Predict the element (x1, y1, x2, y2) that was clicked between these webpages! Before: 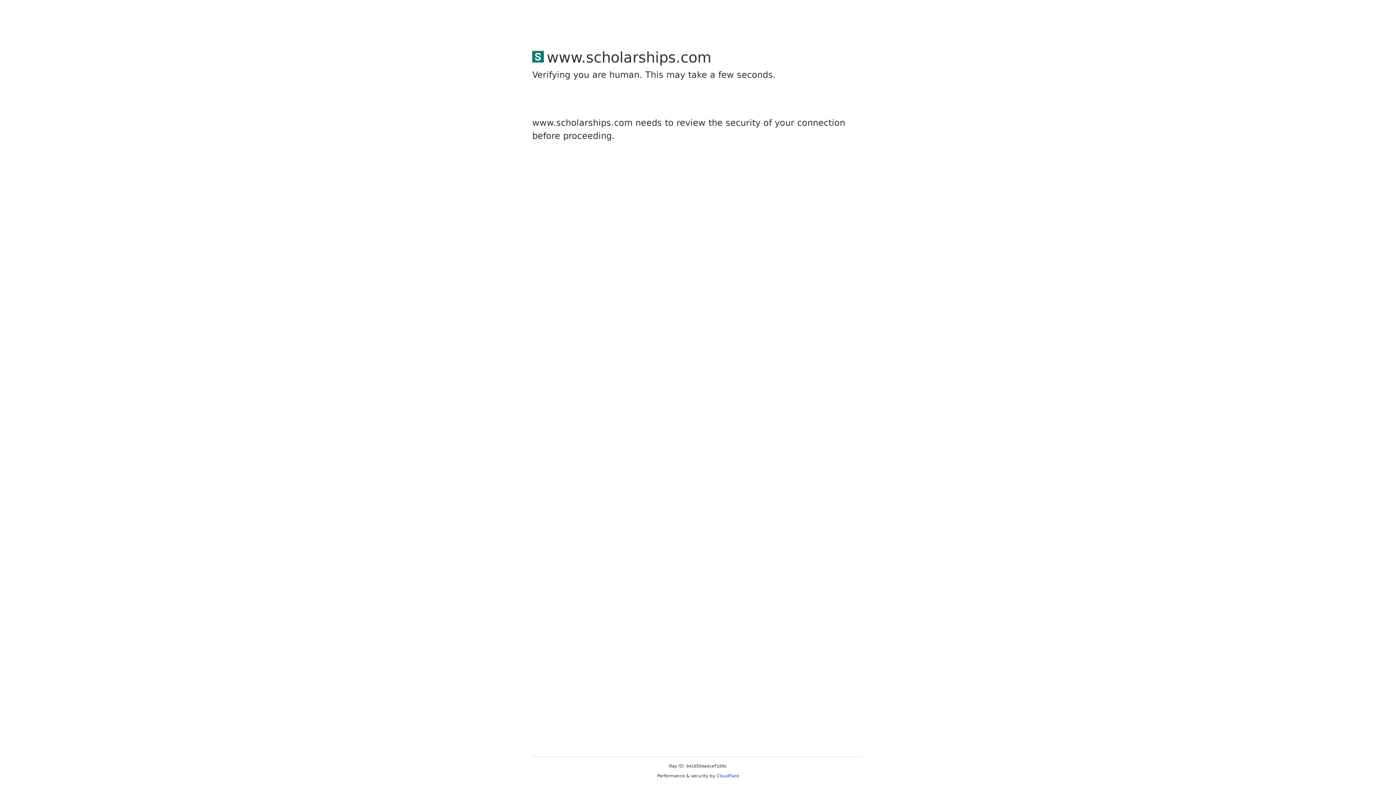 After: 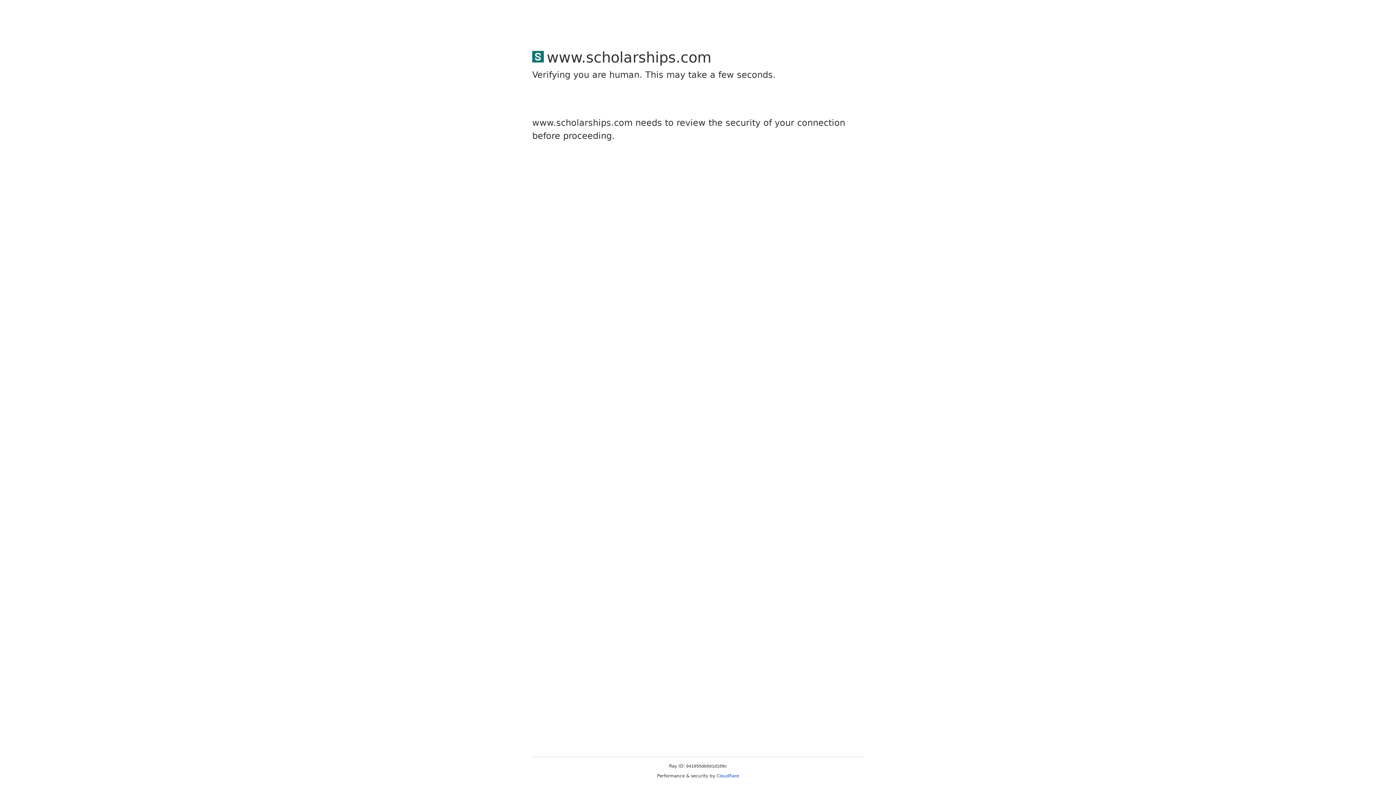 Action: bbox: (716, 773, 739, 778) label: Cloudflare